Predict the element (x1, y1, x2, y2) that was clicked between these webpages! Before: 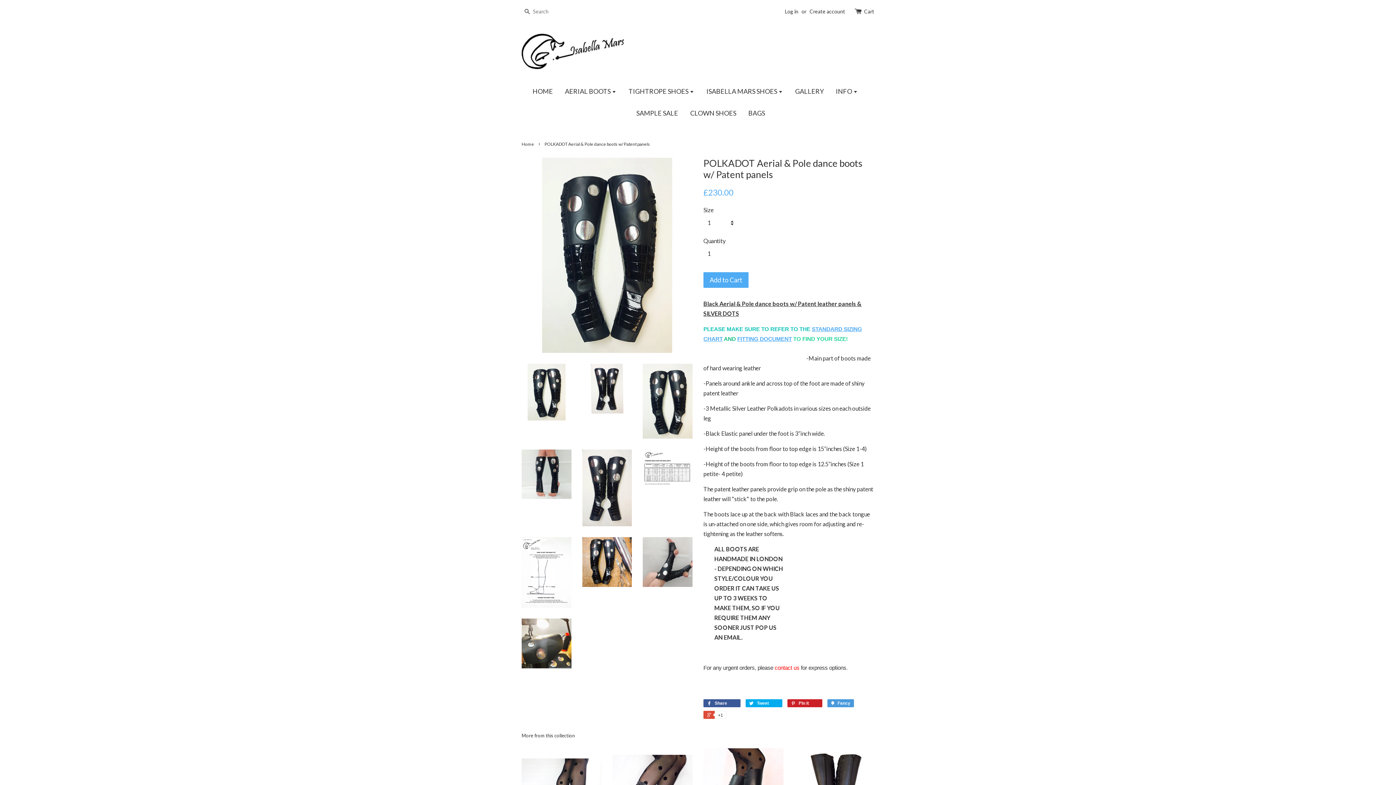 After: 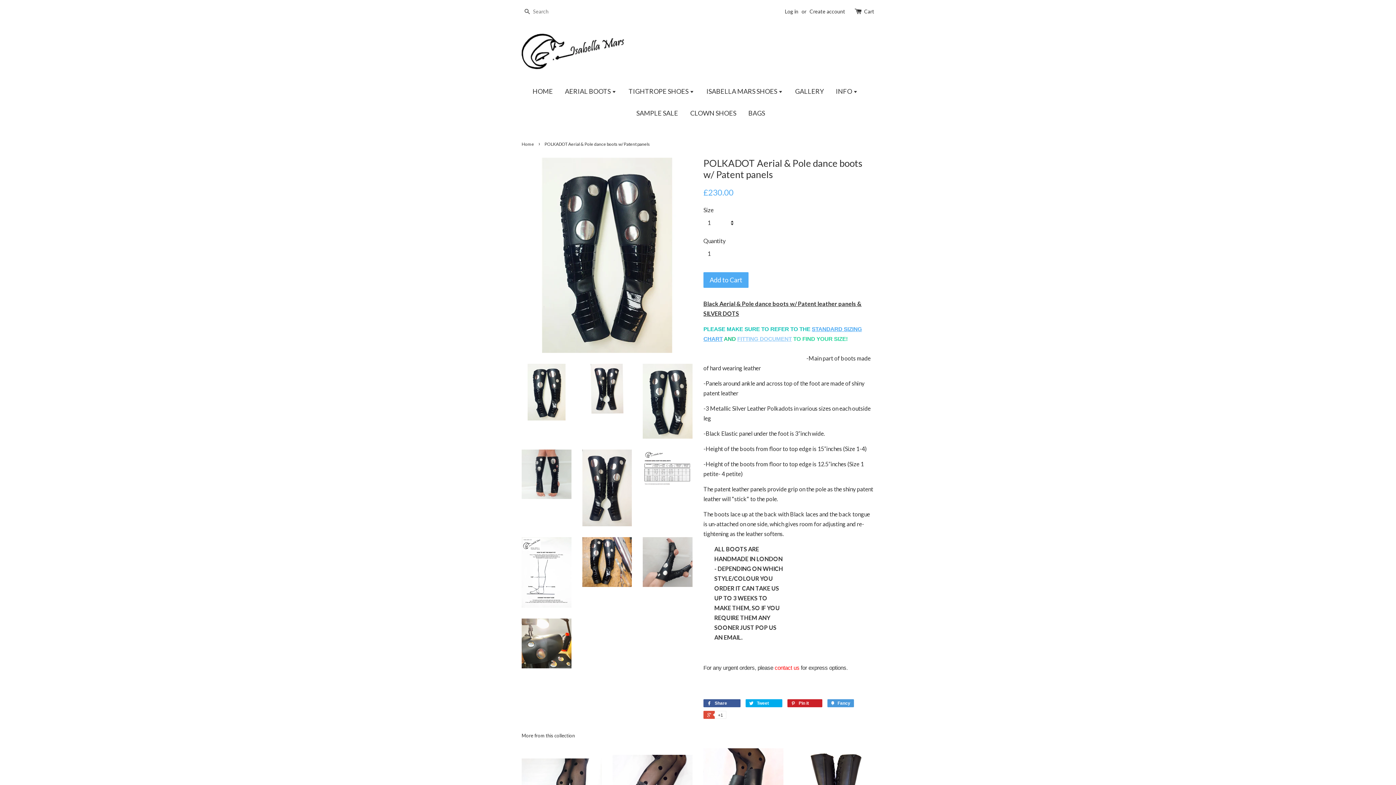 Action: label: FITTING DOCUMENT  bbox: (737, 336, 793, 342)